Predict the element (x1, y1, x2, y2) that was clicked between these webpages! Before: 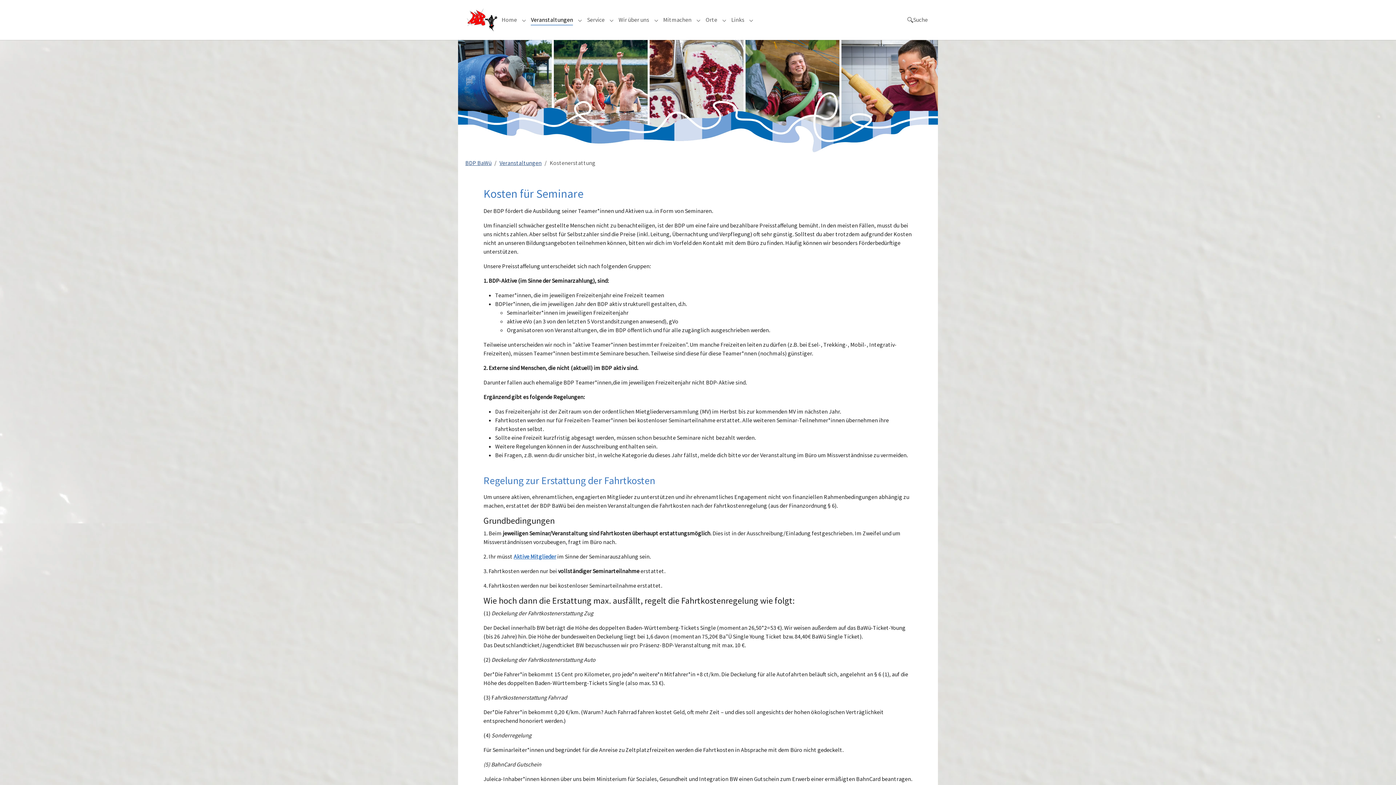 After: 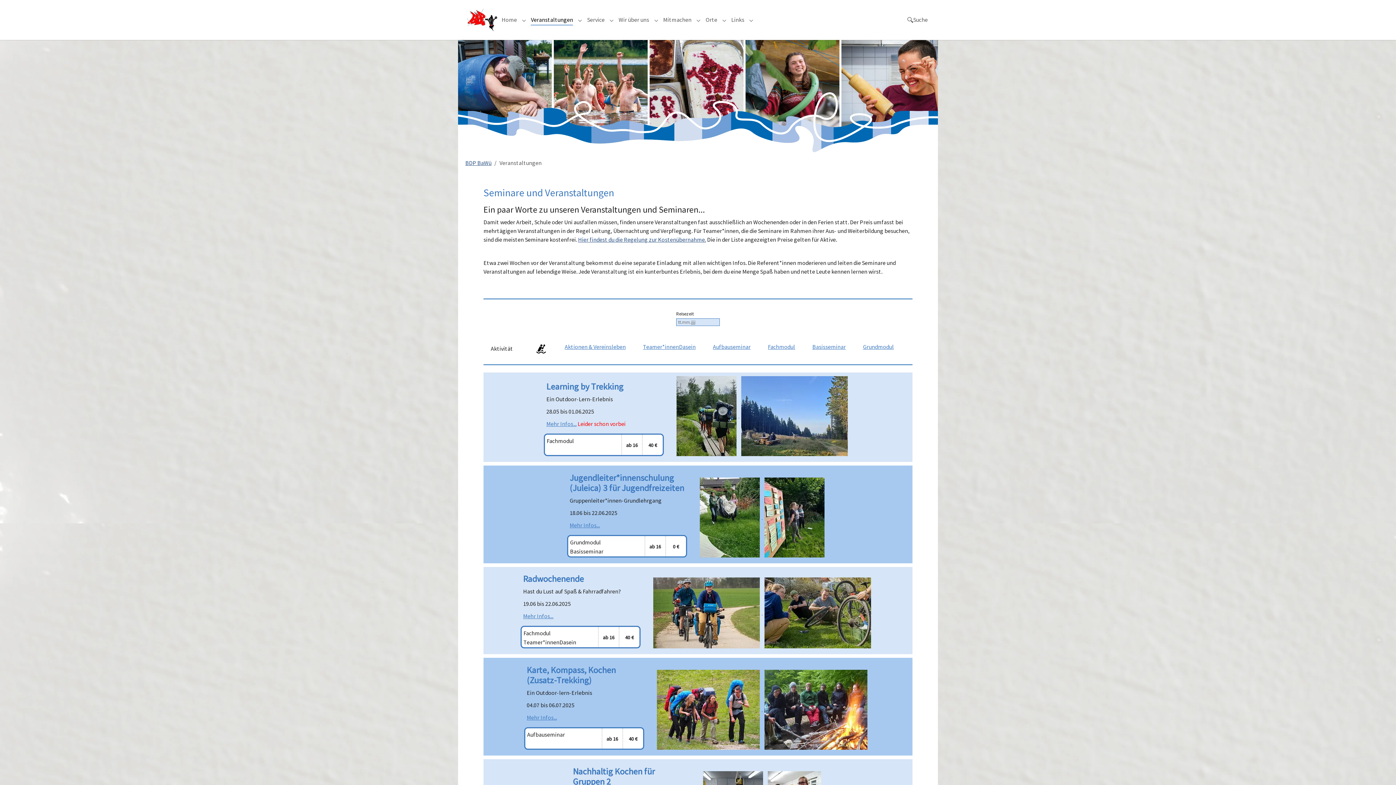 Action: bbox: (528, 12, 576, 27) label: Veranstaltungen